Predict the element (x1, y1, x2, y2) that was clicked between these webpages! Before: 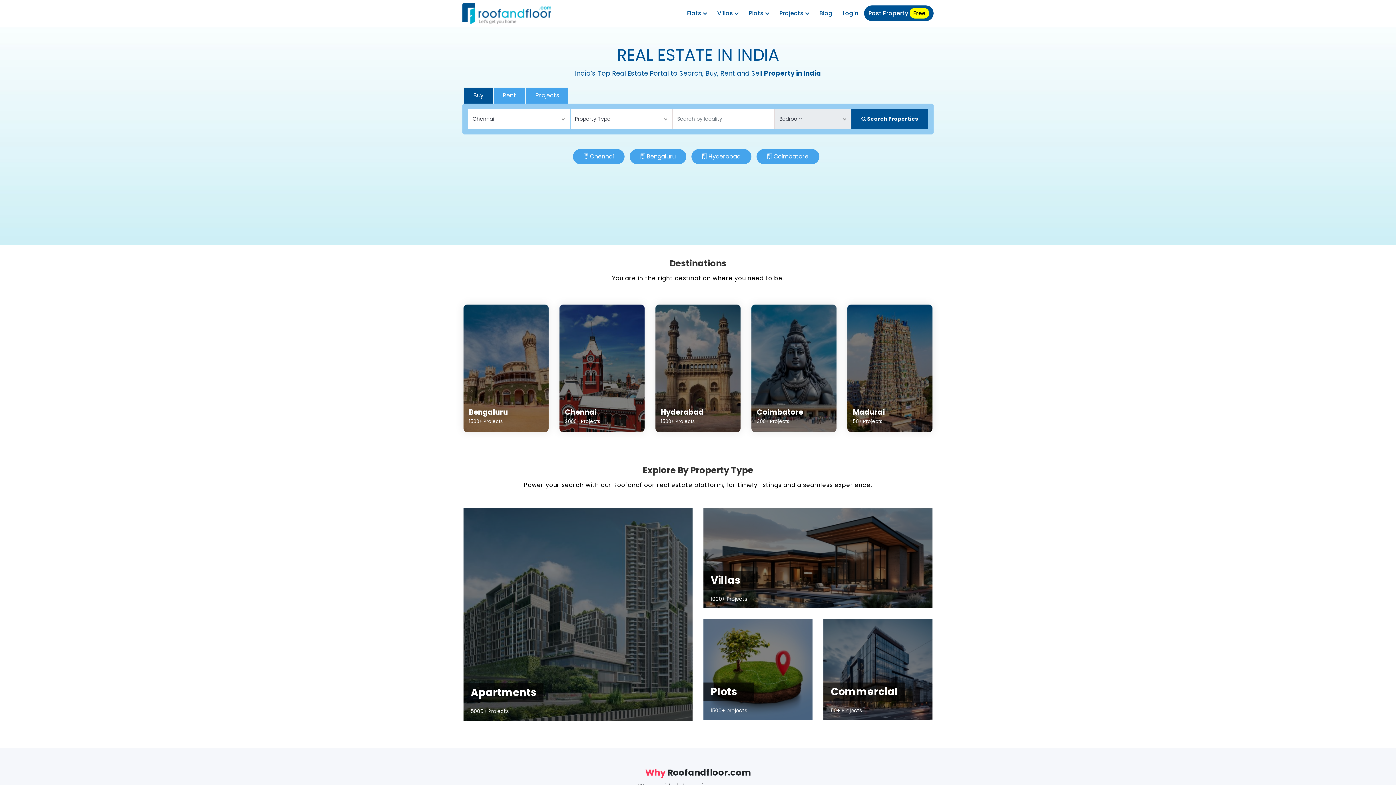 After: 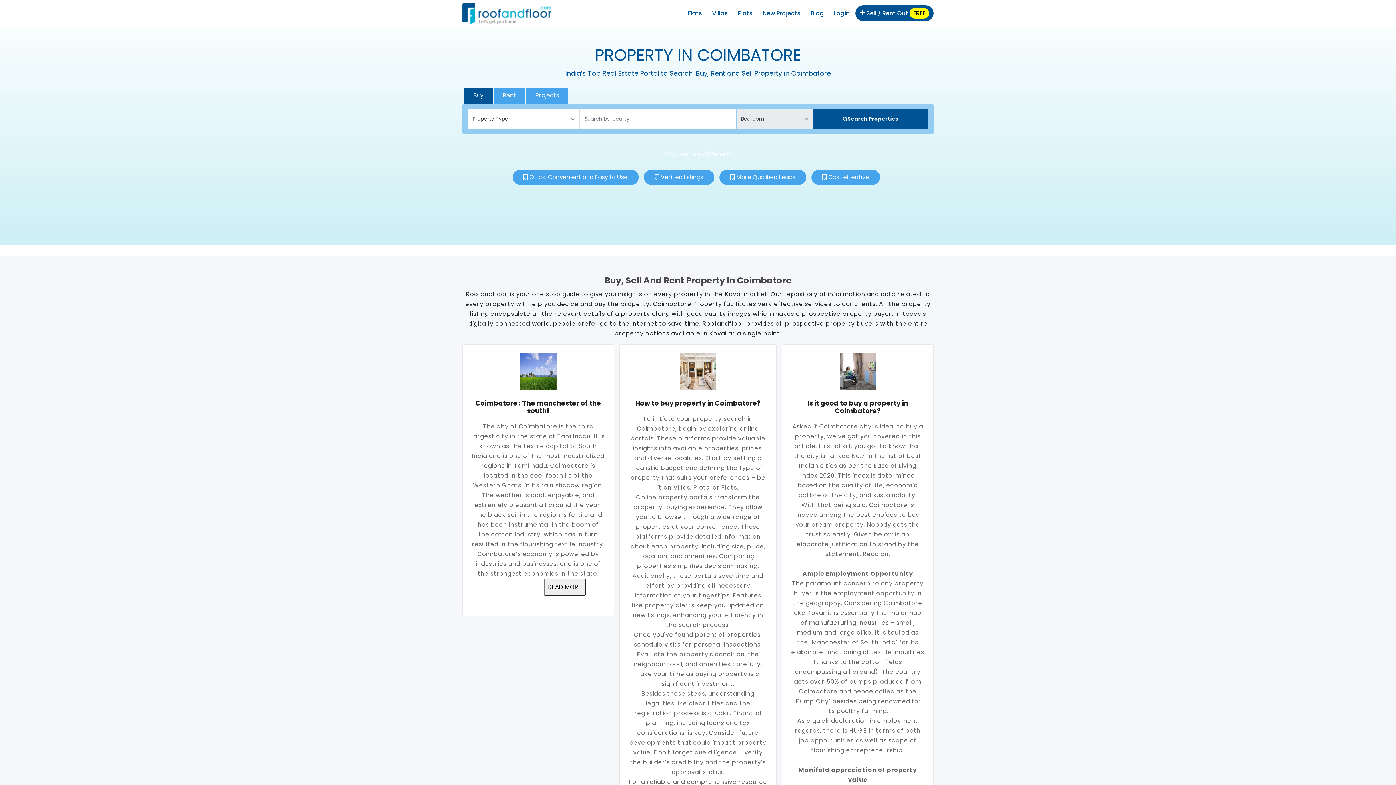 Action: bbox: (751, 304, 836, 432) label: Coimbatore
300+ Projects